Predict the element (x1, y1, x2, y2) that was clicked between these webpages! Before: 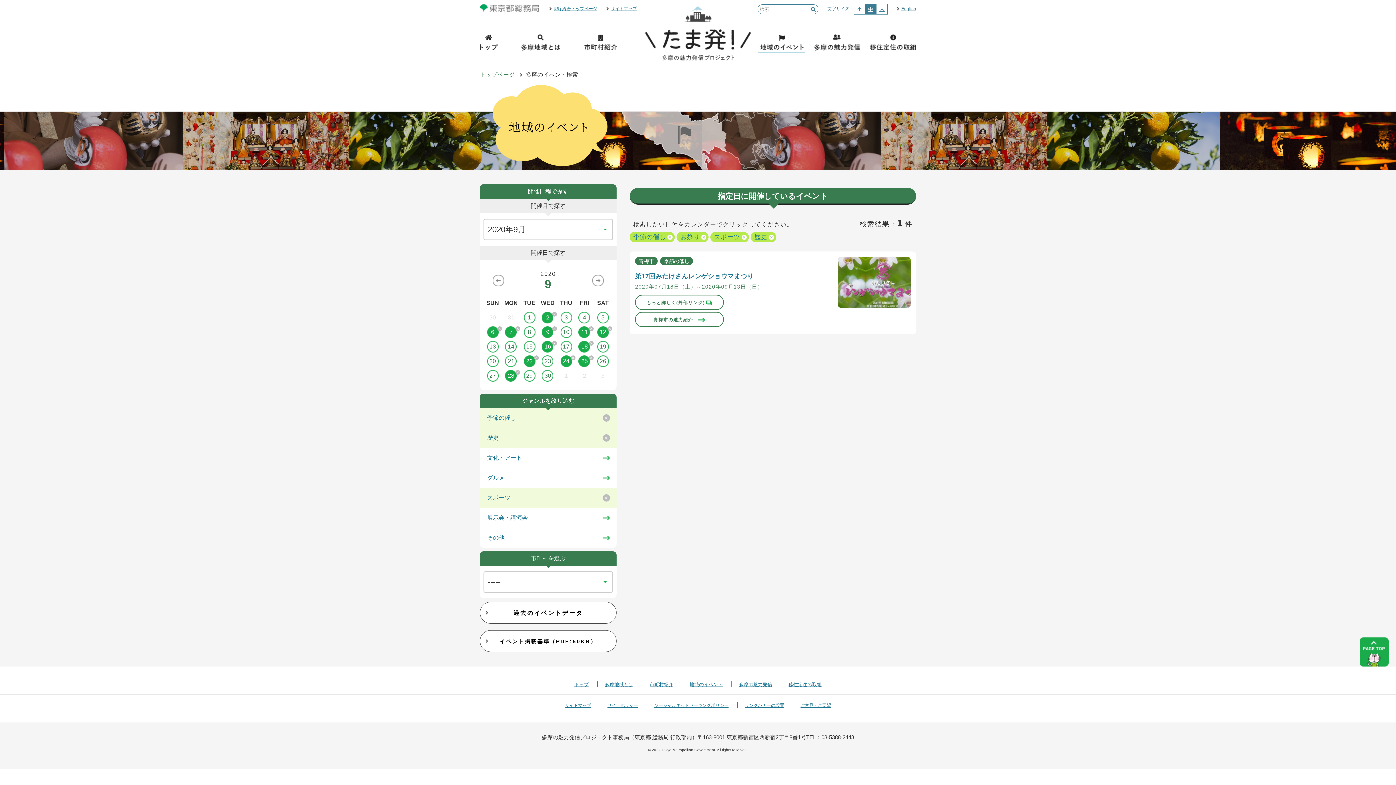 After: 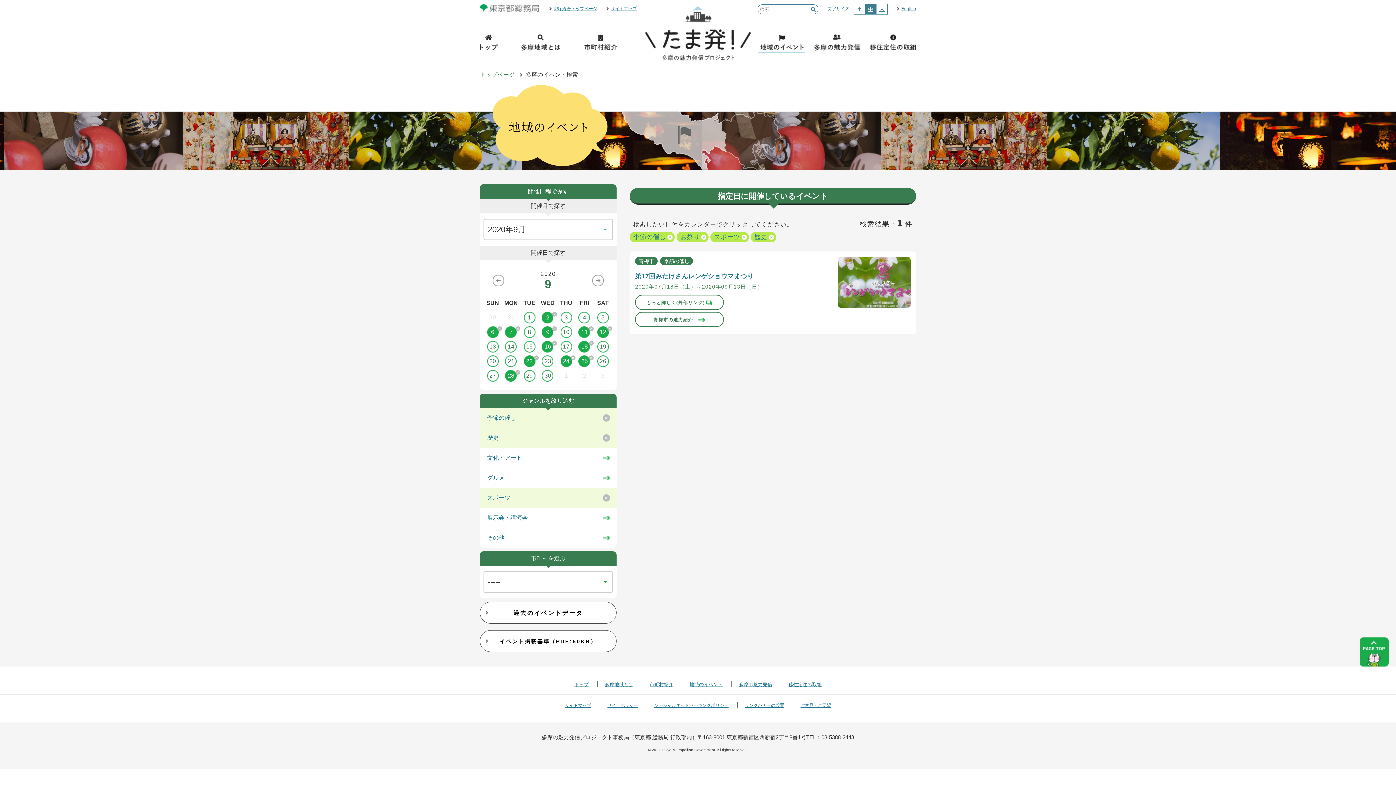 Action: bbox: (480, 7, 549, 13)